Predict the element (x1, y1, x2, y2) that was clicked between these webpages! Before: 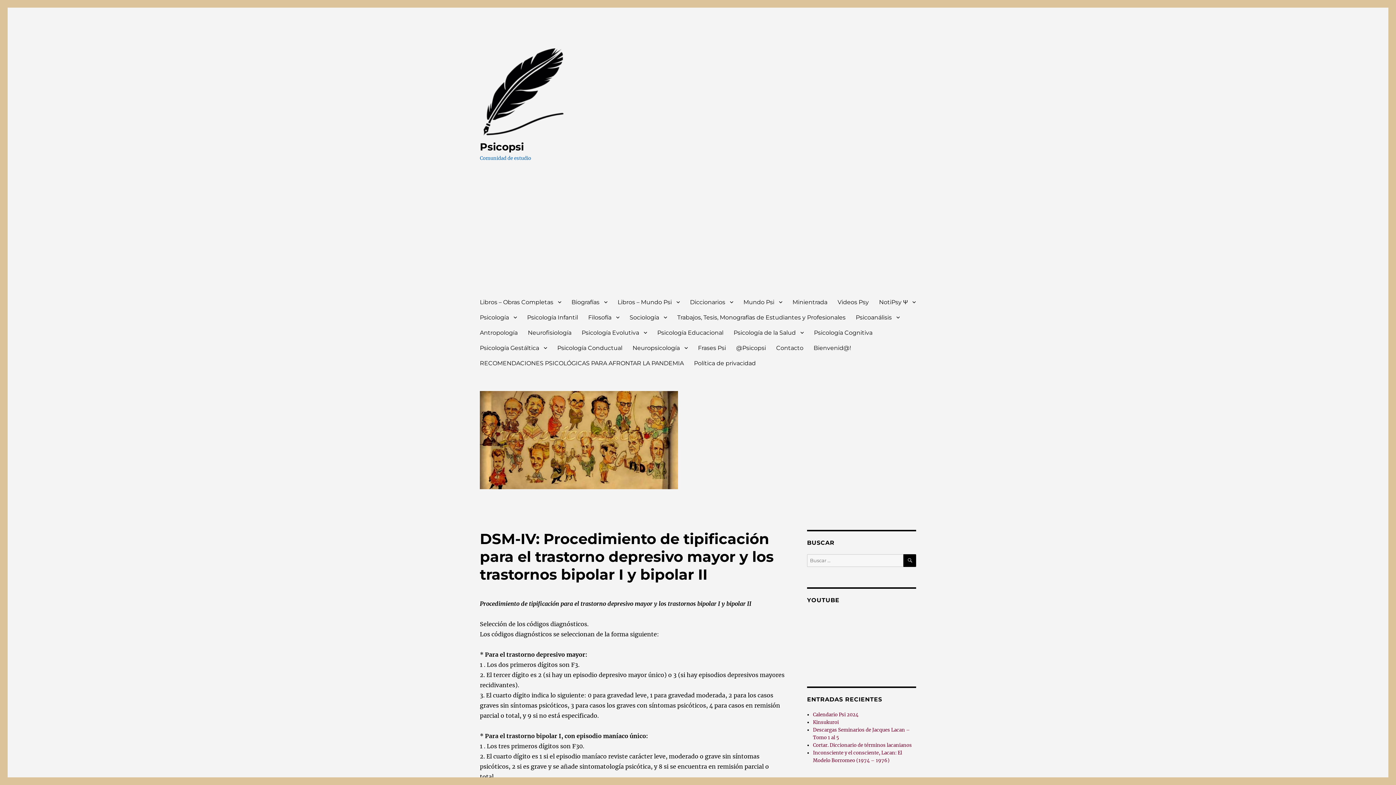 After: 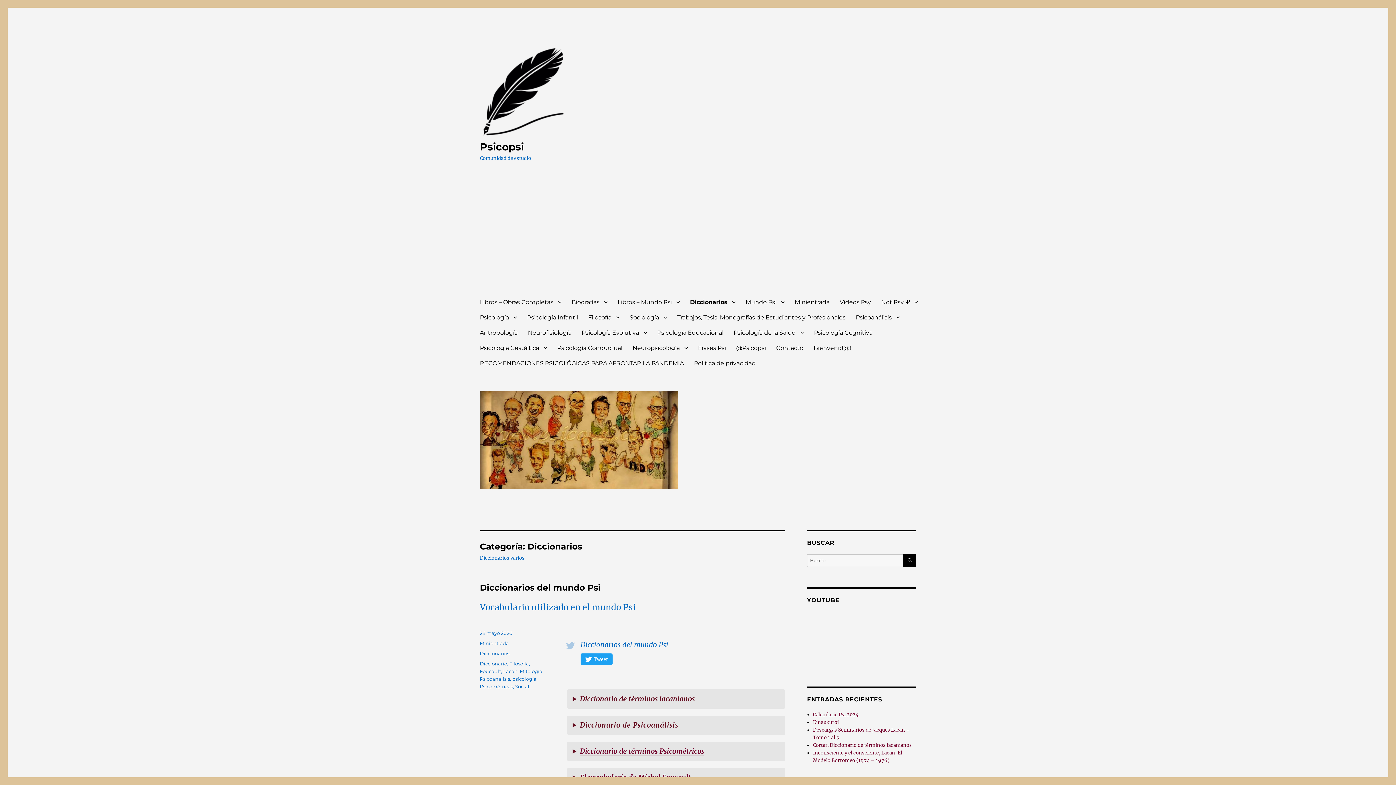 Action: bbox: (685, 294, 738, 309) label: Diccionarios